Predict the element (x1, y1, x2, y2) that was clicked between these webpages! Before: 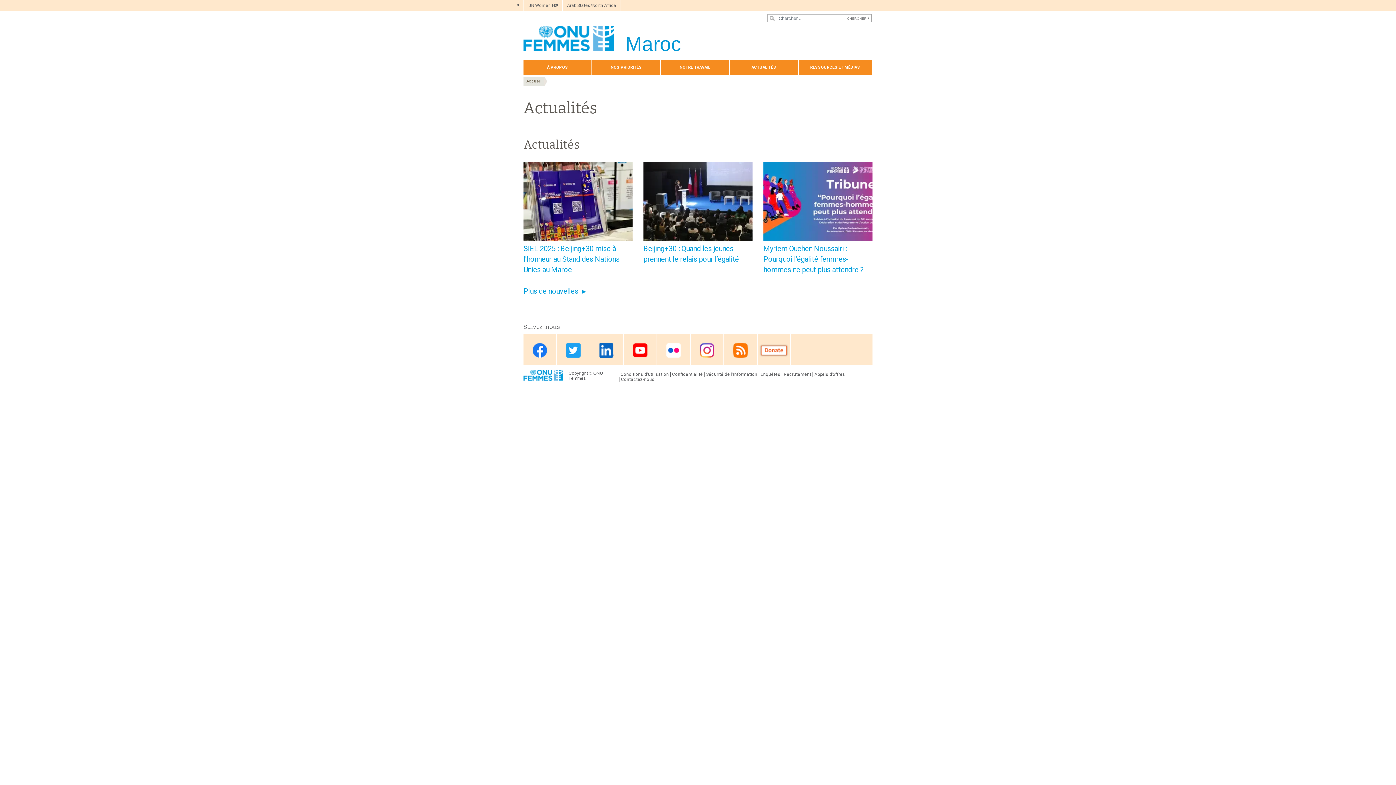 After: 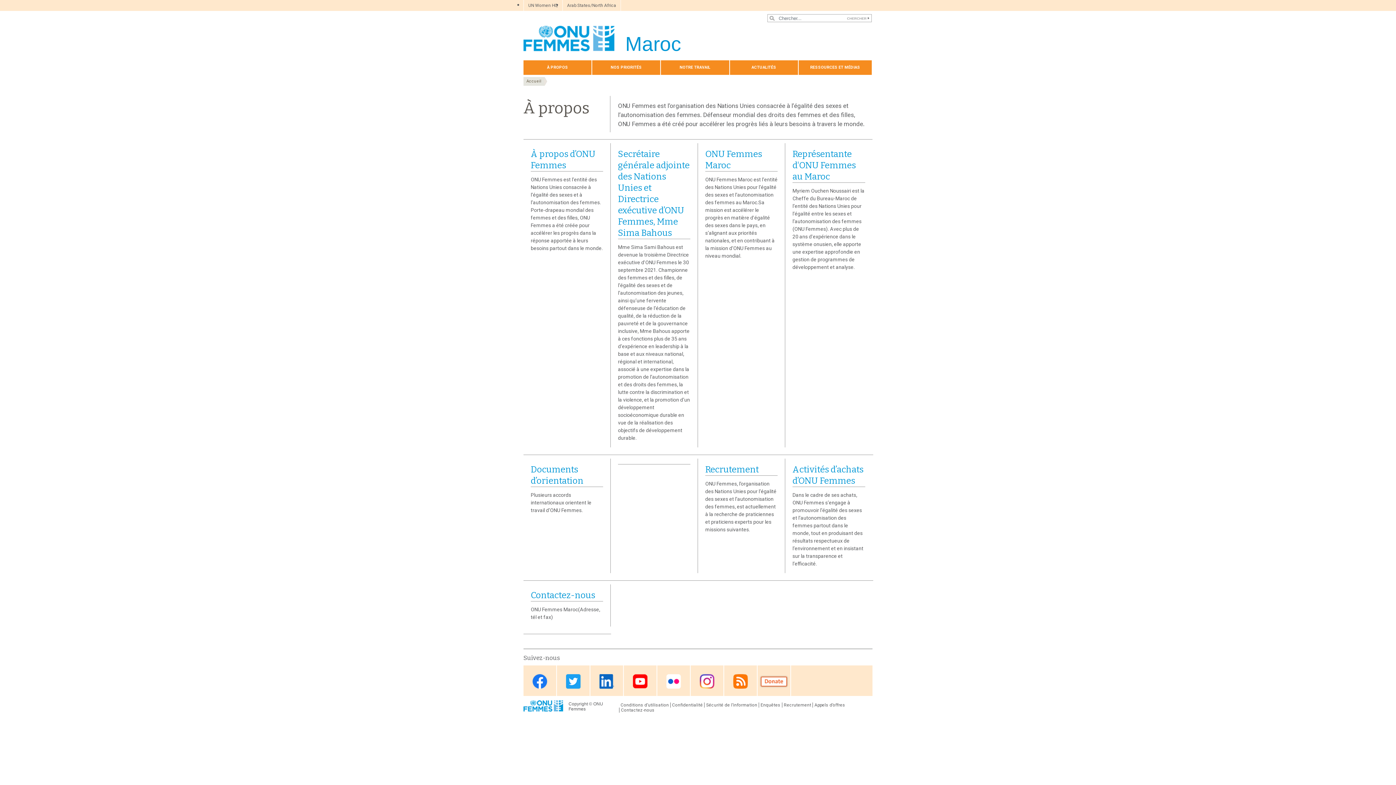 Action: bbox: (523, 60, 591, 74) label: À PROPOS